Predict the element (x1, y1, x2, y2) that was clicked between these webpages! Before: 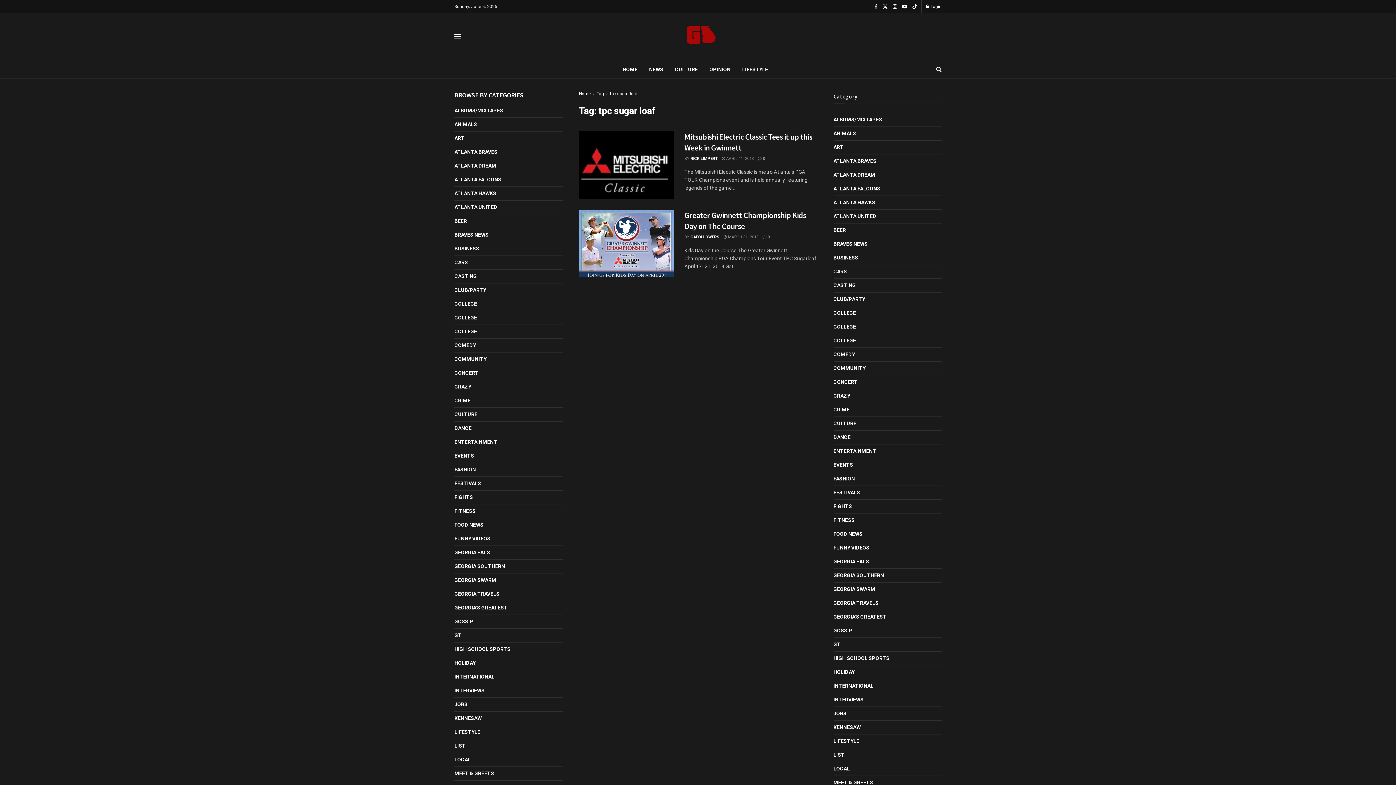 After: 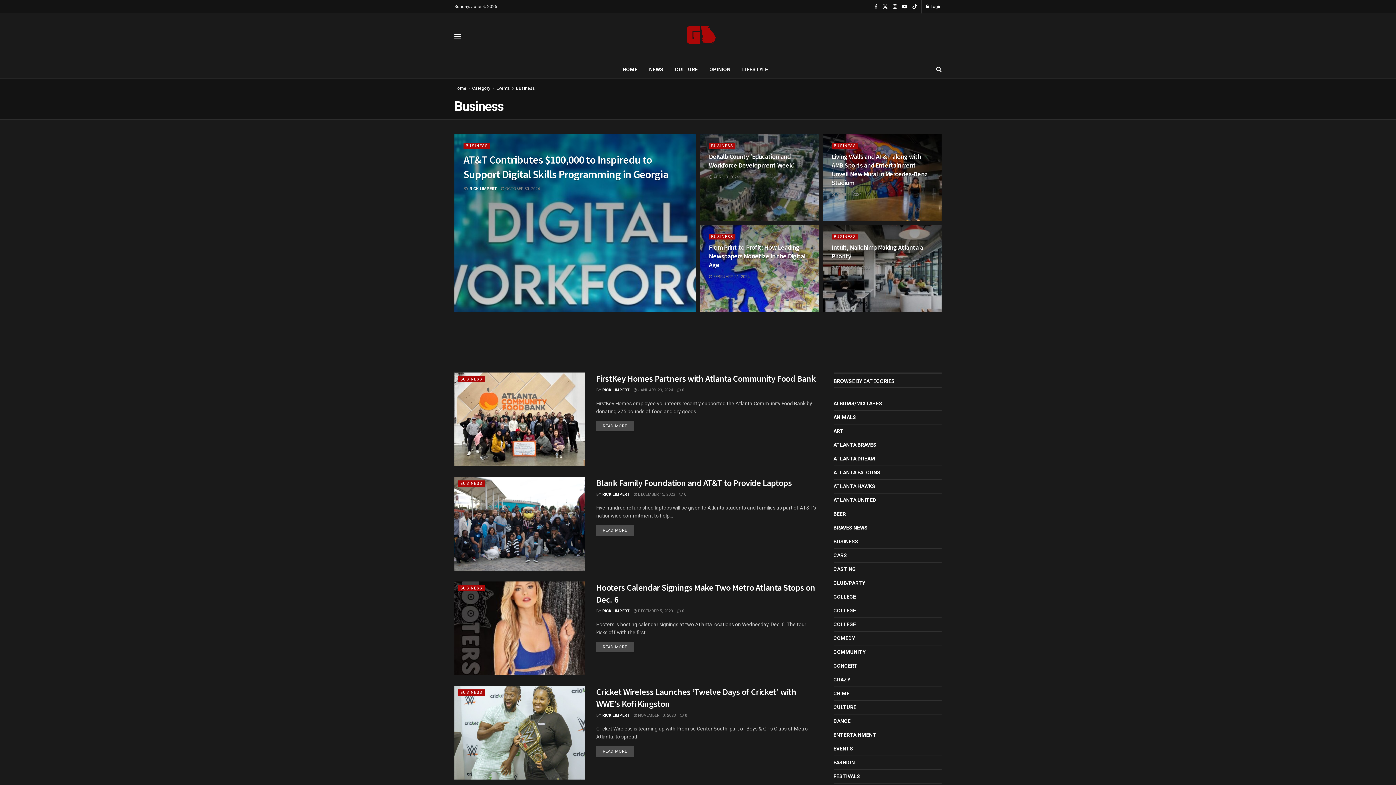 Action: bbox: (454, 244, 479, 253) label: BUSINESS